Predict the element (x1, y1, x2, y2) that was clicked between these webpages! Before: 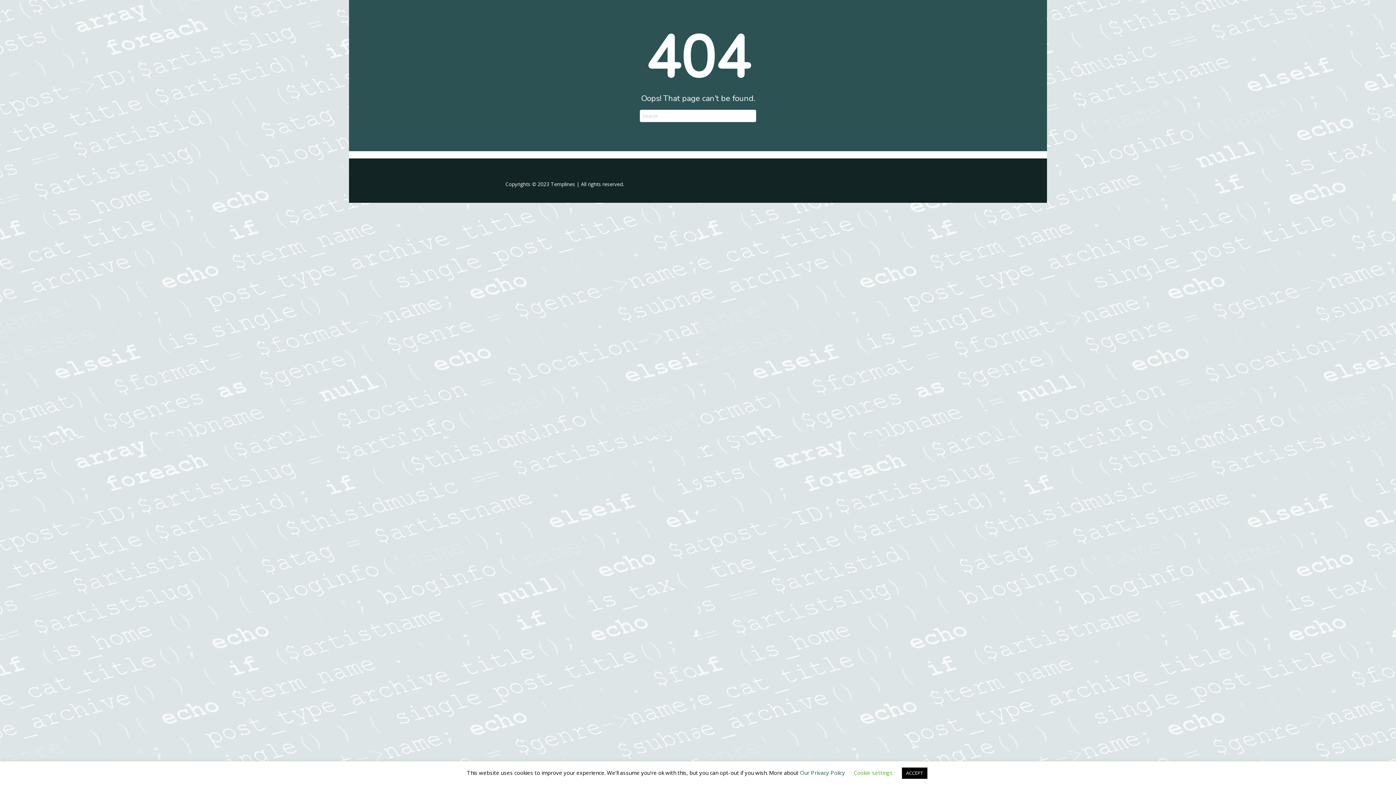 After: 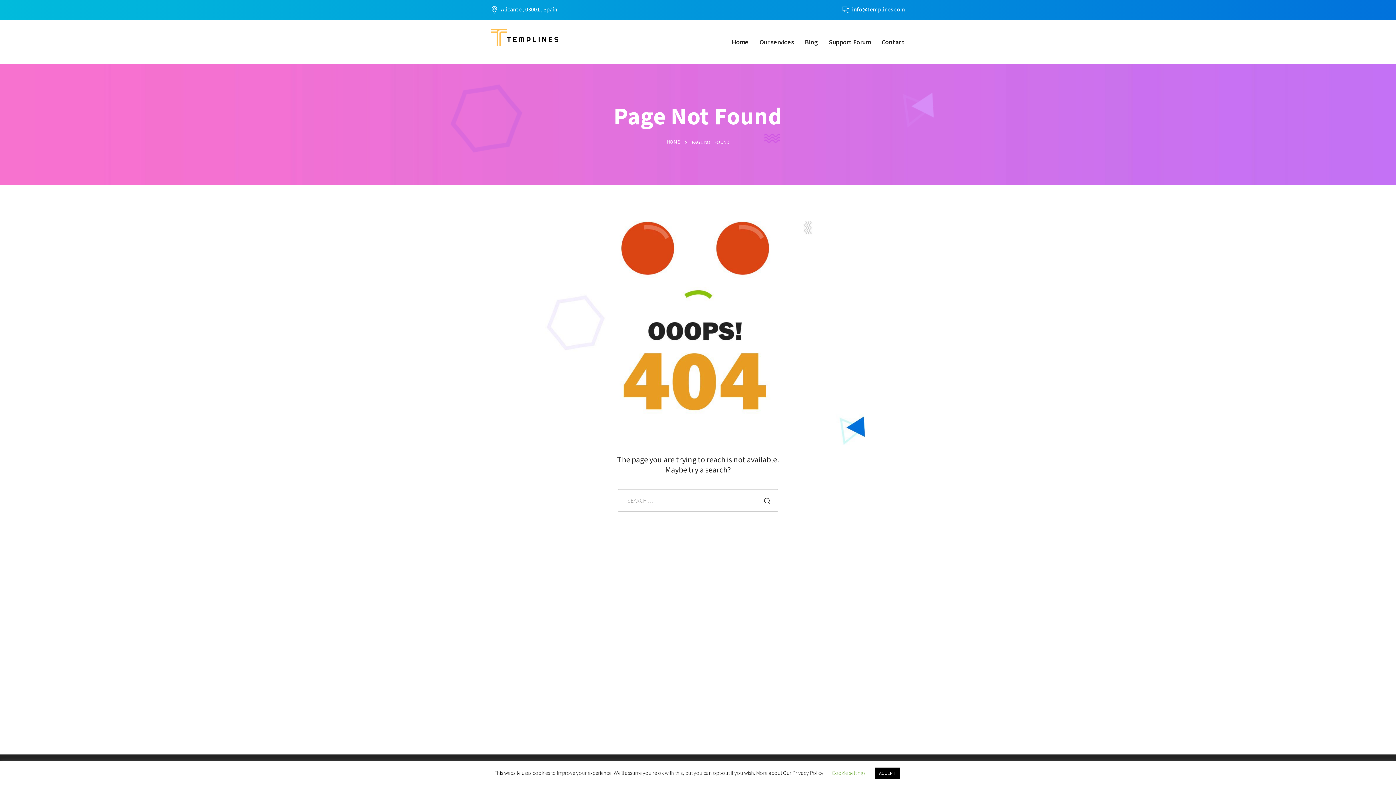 Action: bbox: (800, 769, 845, 776) label: Our Privacy Policy